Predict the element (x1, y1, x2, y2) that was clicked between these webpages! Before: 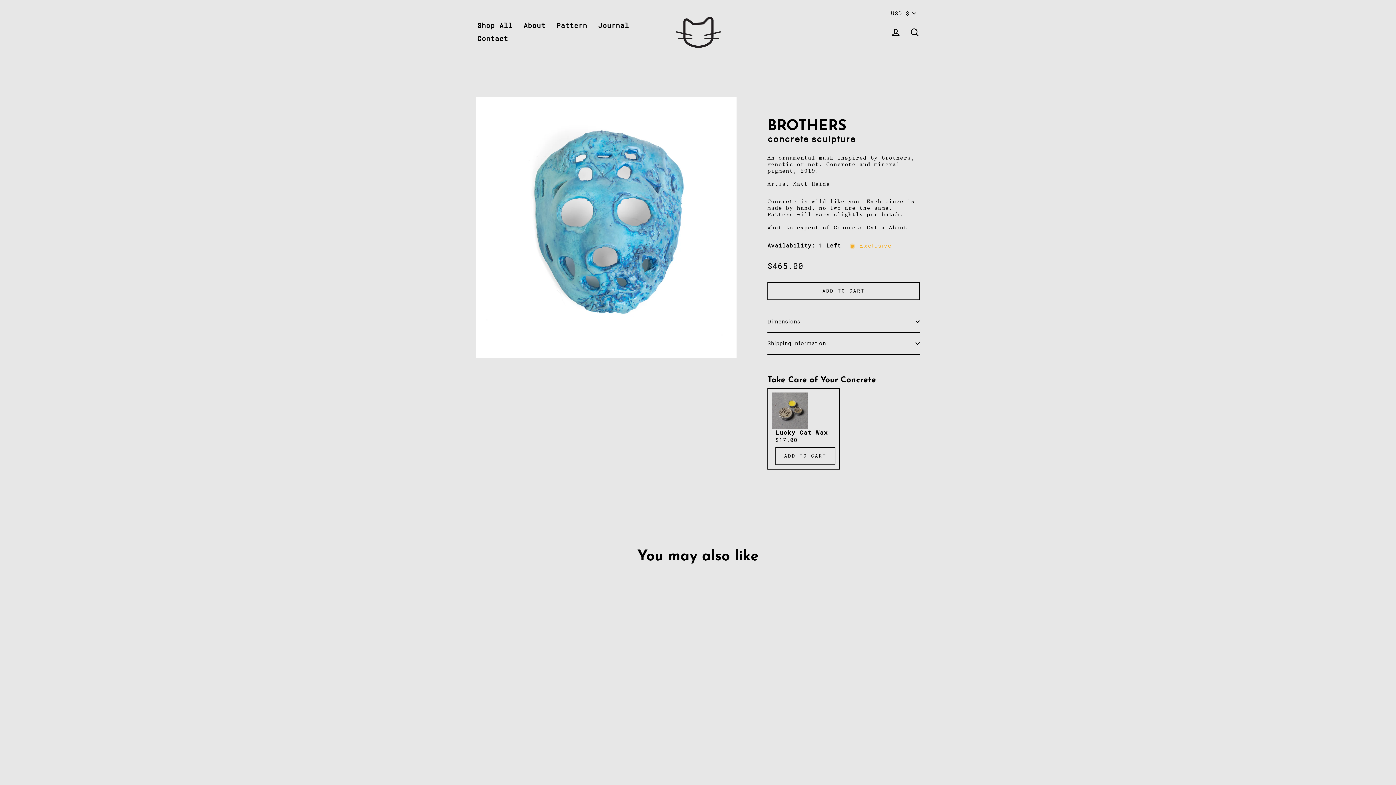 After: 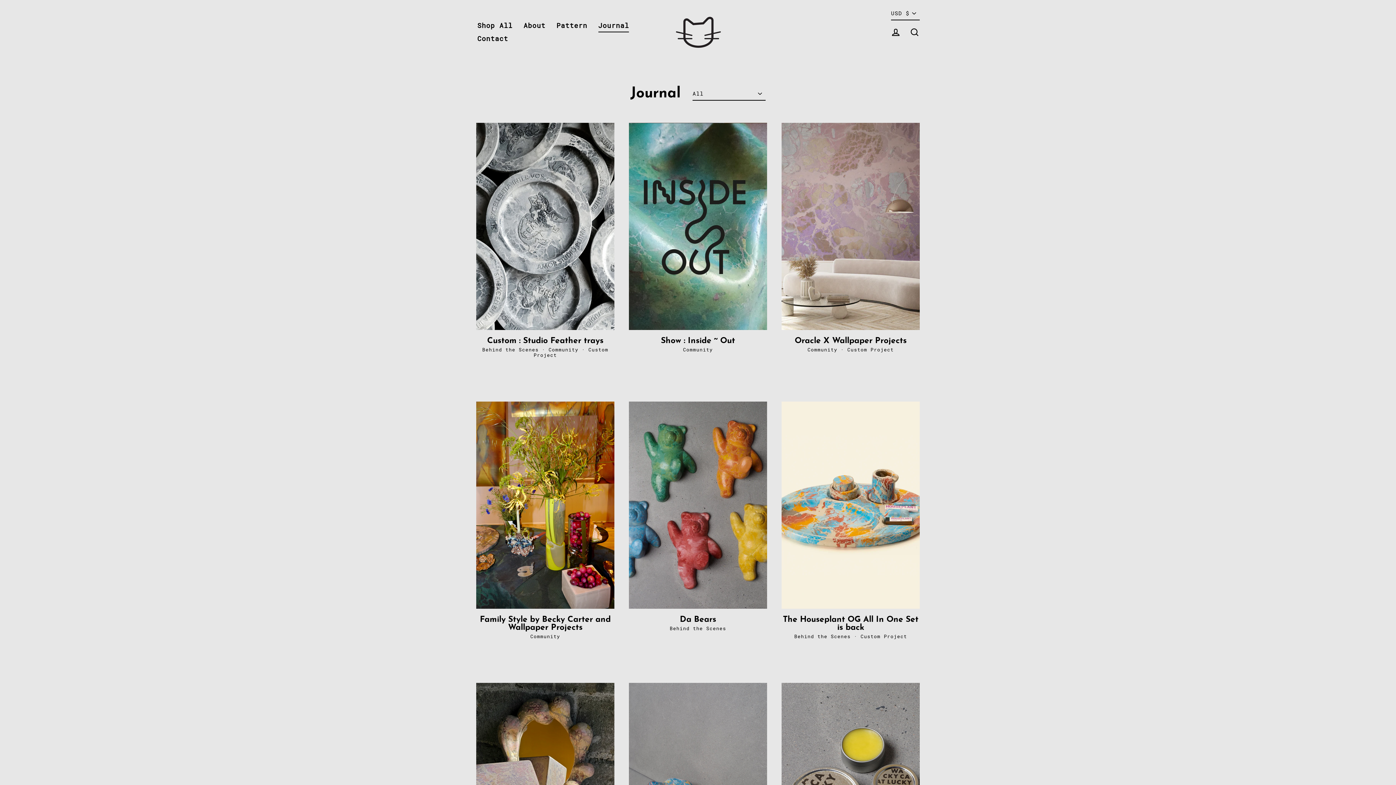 Action: label: Journal bbox: (592, 19, 634, 32)